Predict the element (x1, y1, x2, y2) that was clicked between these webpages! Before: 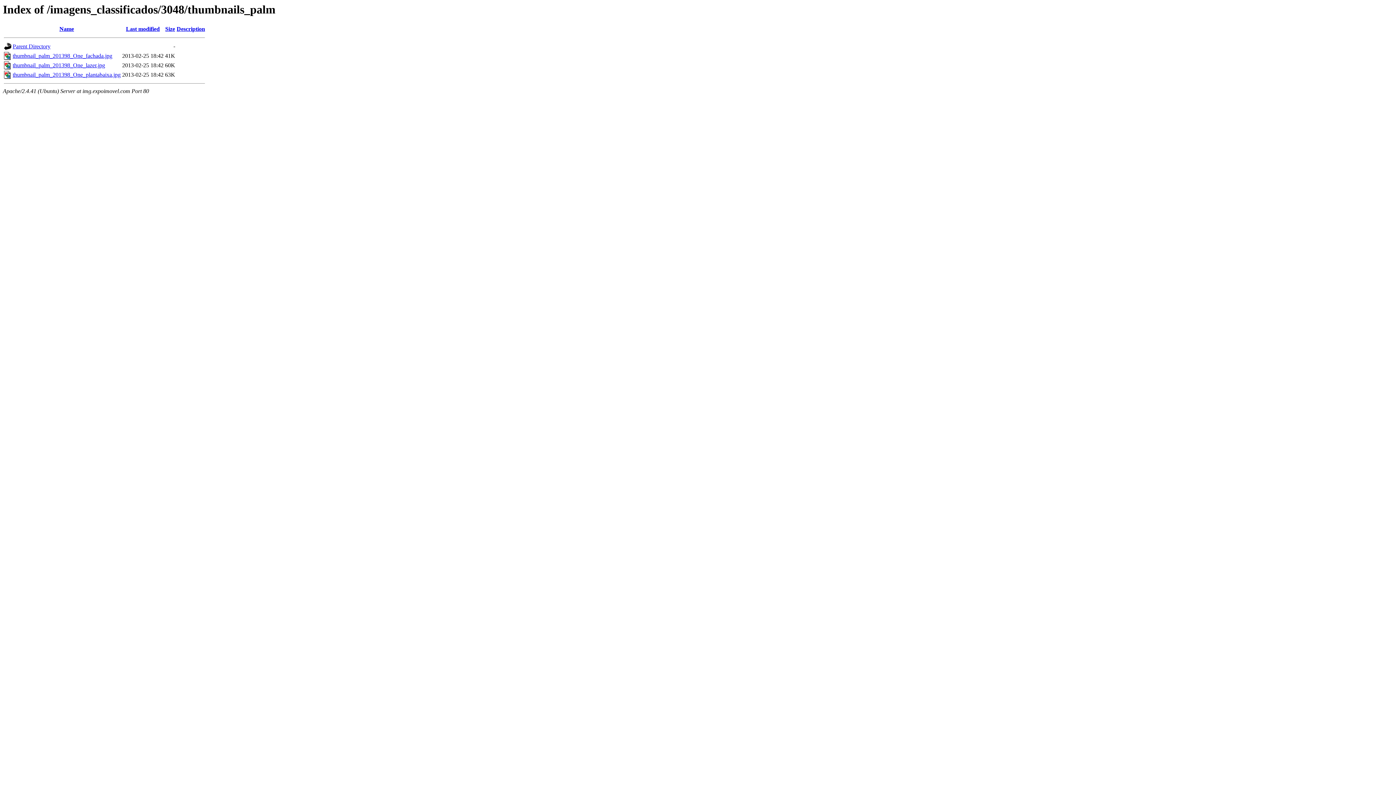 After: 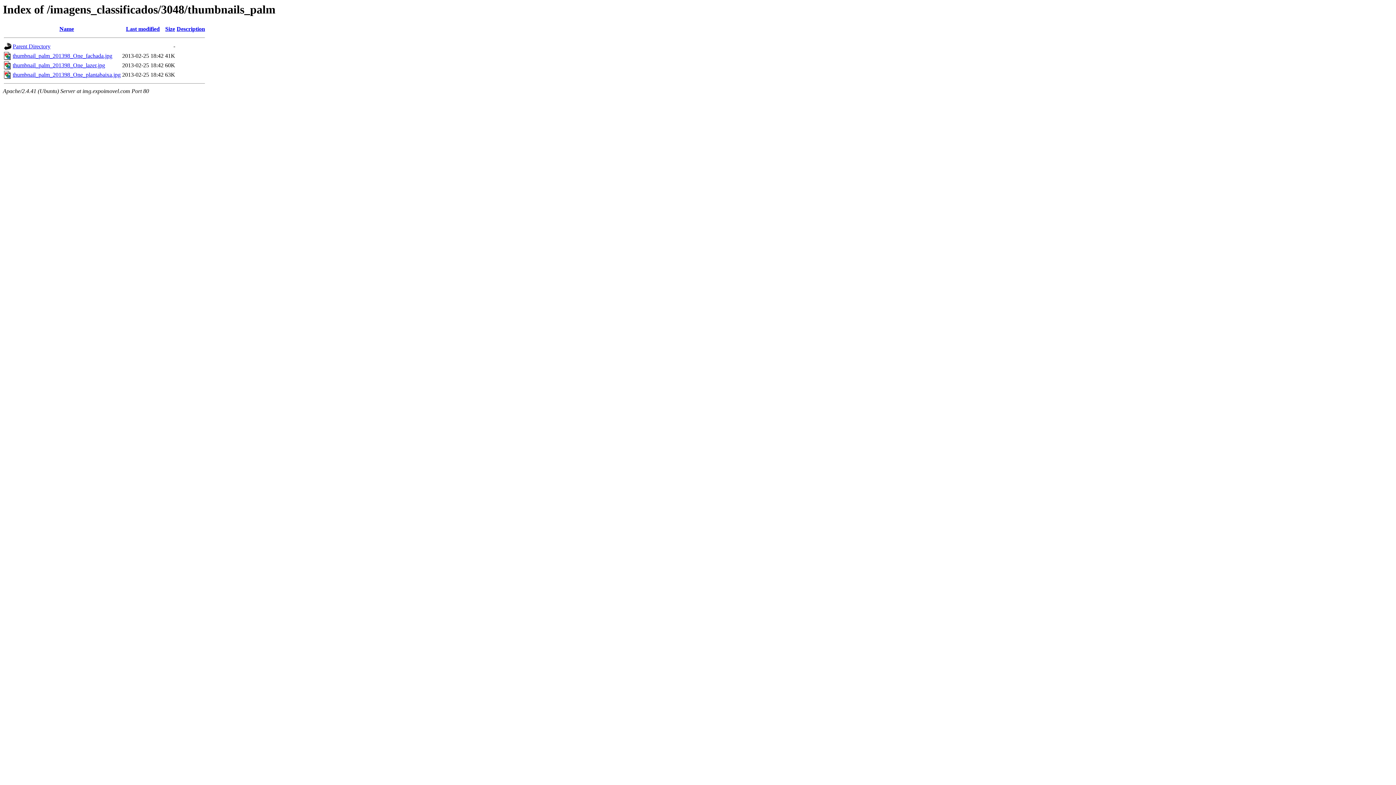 Action: bbox: (126, 25, 159, 32) label: Last modified